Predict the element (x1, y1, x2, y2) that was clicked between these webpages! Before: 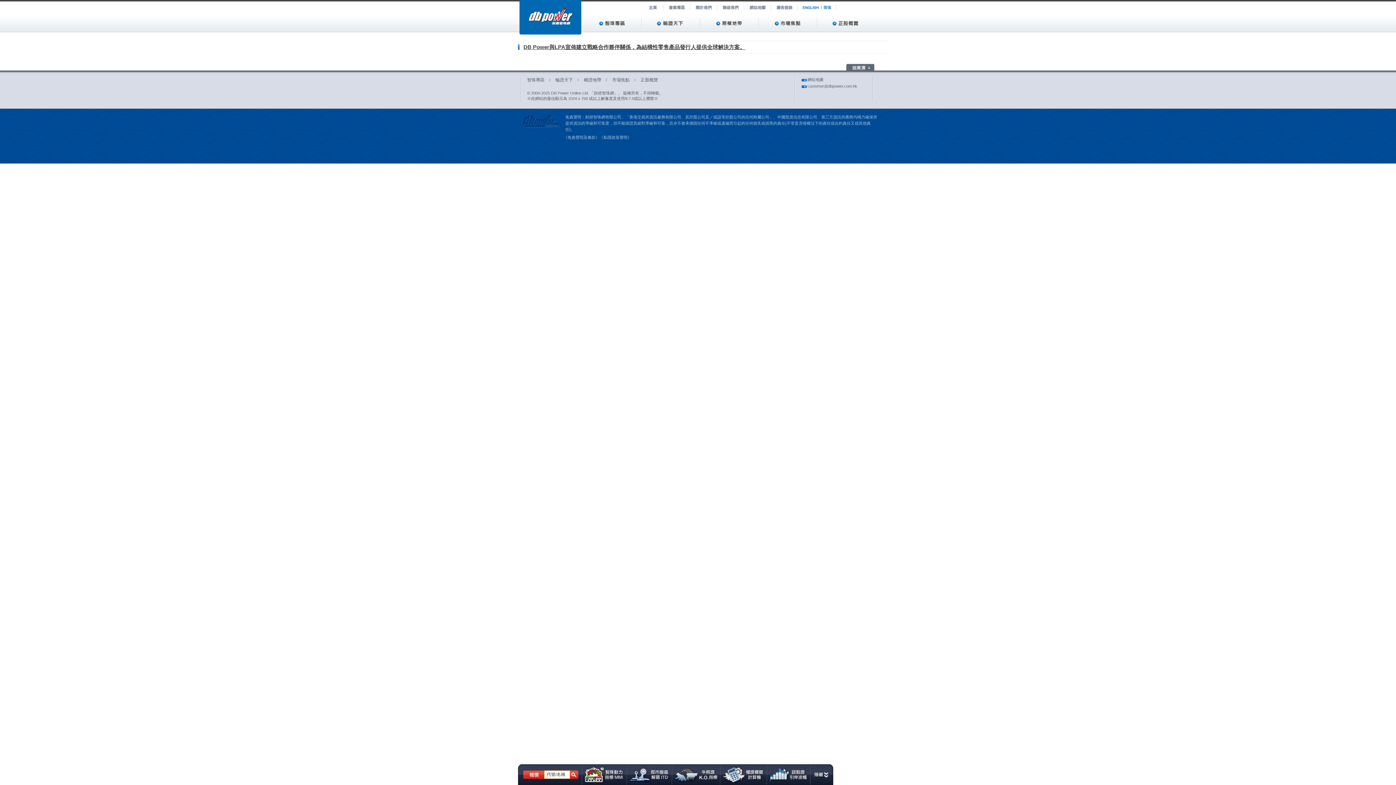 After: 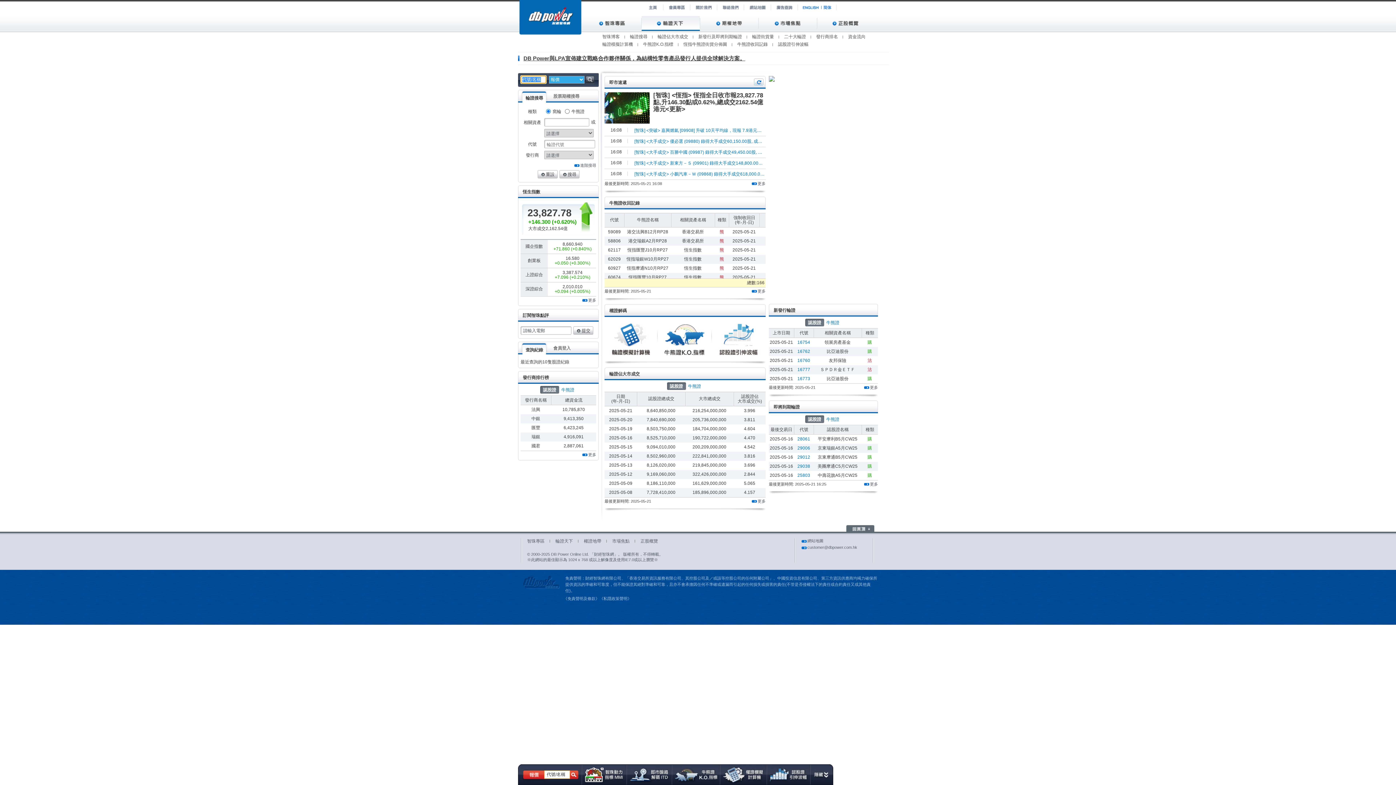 Action: label: 輪證天下 bbox: (555, 77, 573, 83)